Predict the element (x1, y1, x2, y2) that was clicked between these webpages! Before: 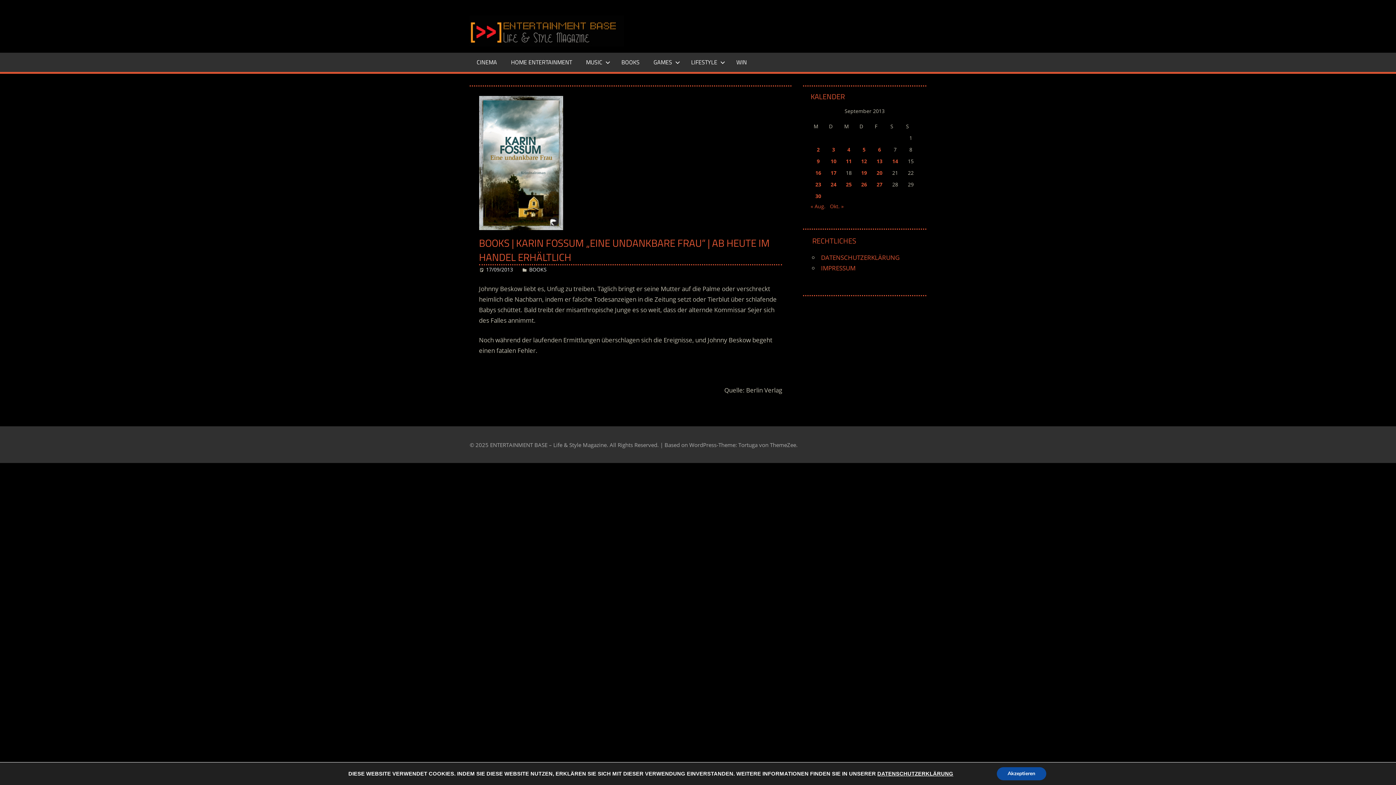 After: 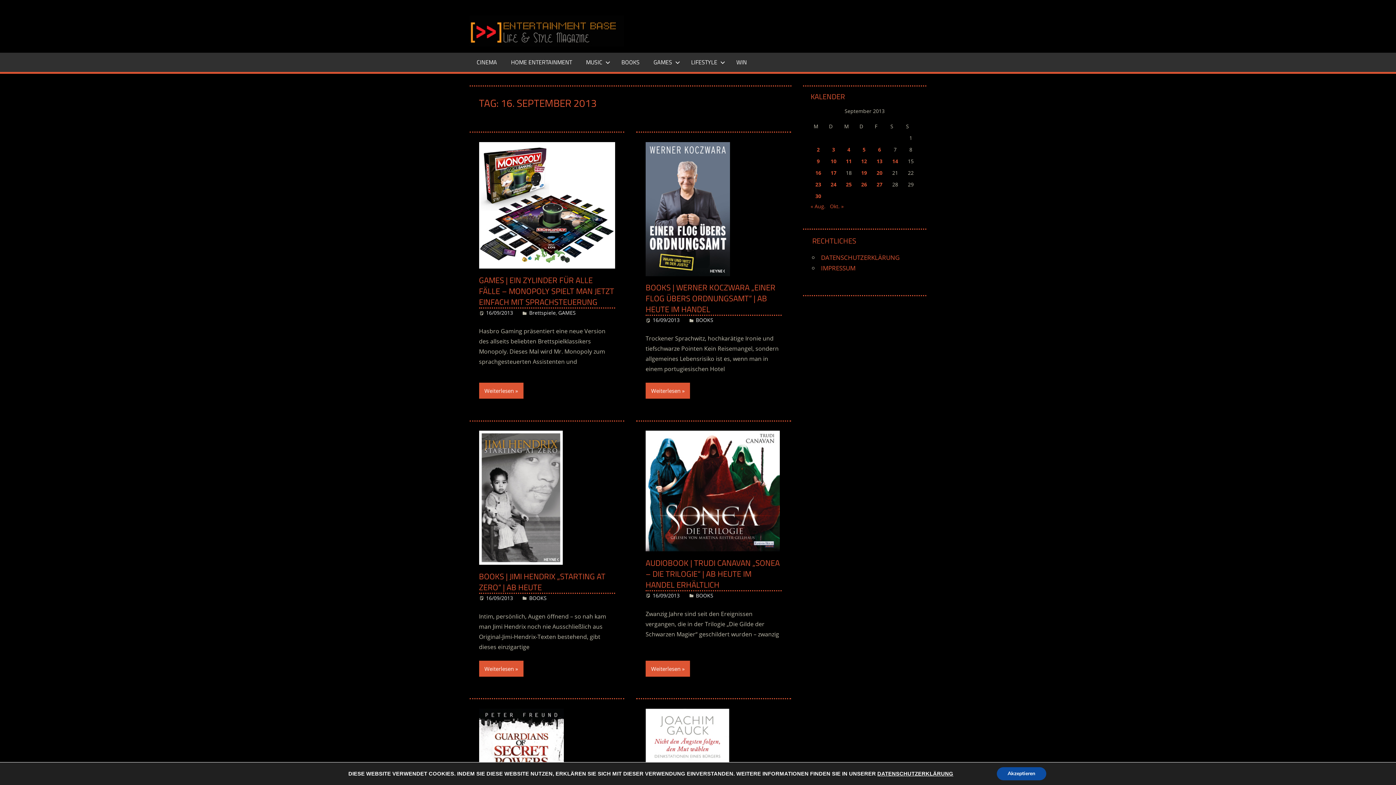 Action: label: Beiträge veröffentlicht am 16. September 2013 bbox: (815, 169, 821, 176)